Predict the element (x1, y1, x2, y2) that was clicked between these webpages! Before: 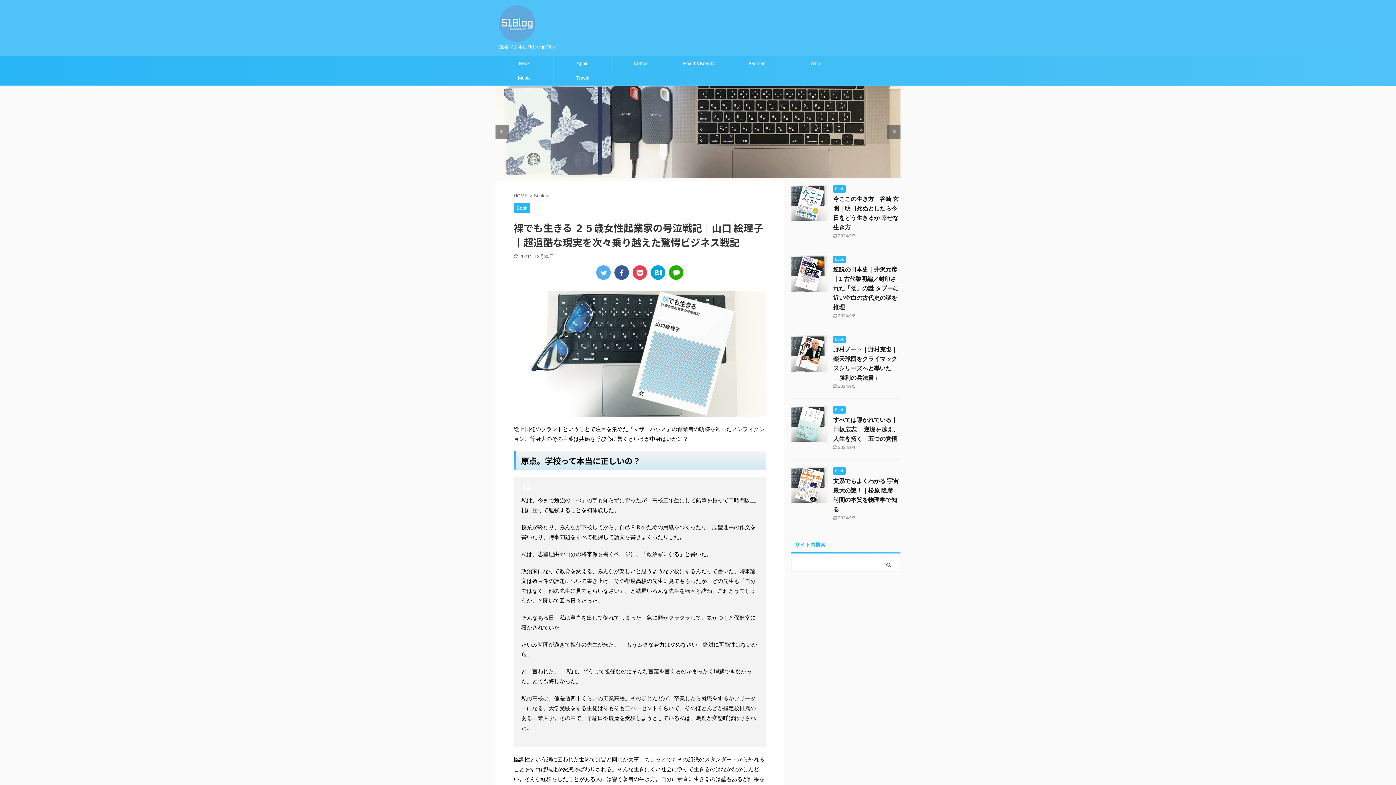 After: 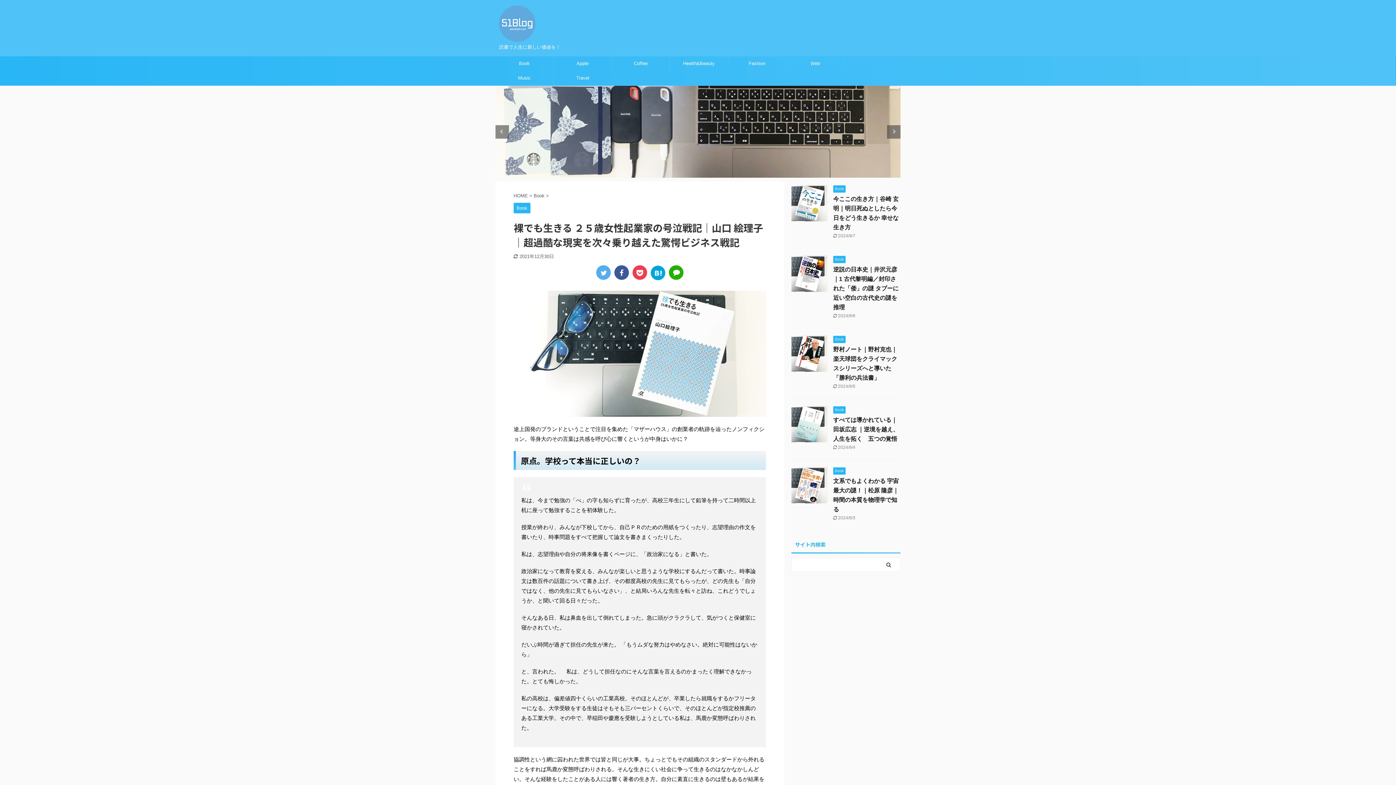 Action: bbox: (650, 265, 665, 280)